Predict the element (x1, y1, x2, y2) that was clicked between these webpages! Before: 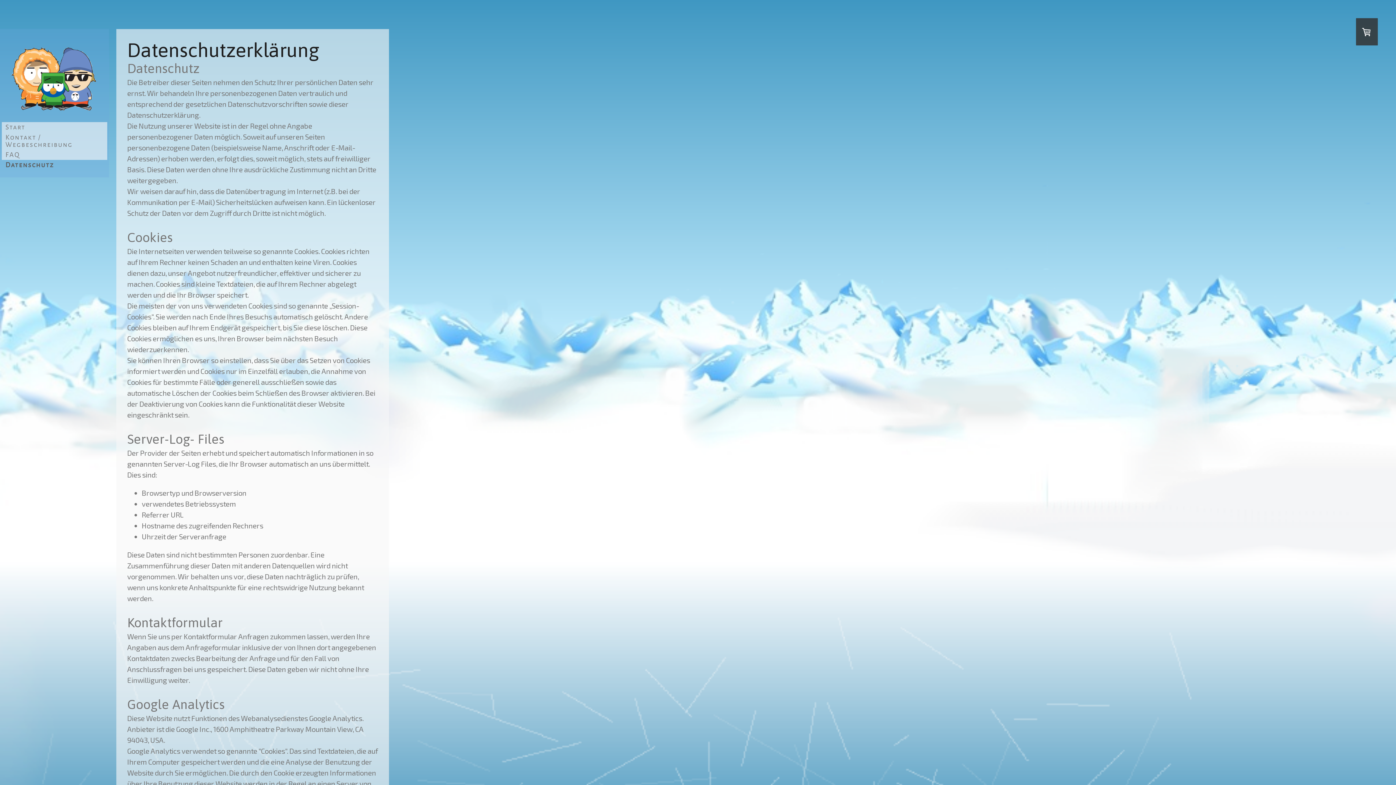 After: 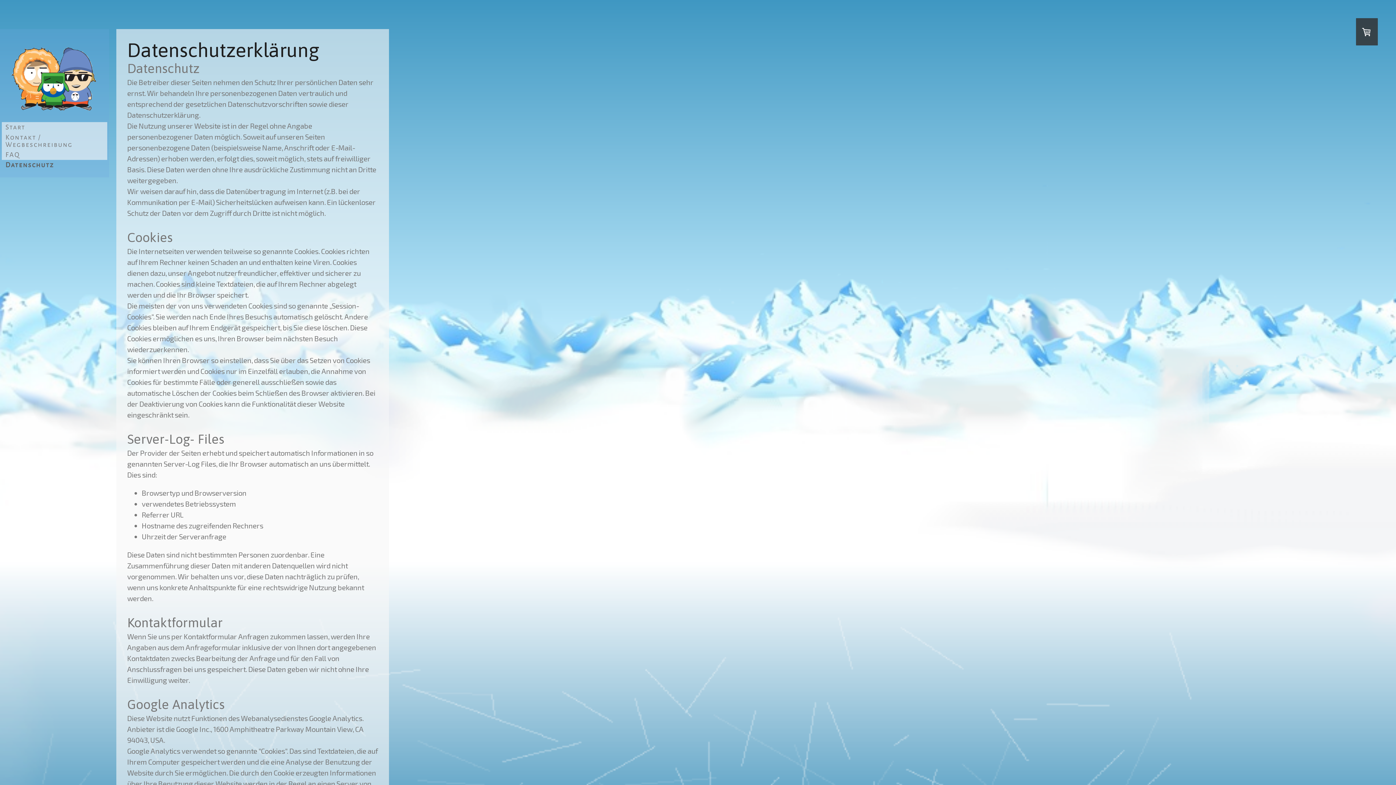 Action: bbox: (1, 159, 107, 170) label: Datenschutz